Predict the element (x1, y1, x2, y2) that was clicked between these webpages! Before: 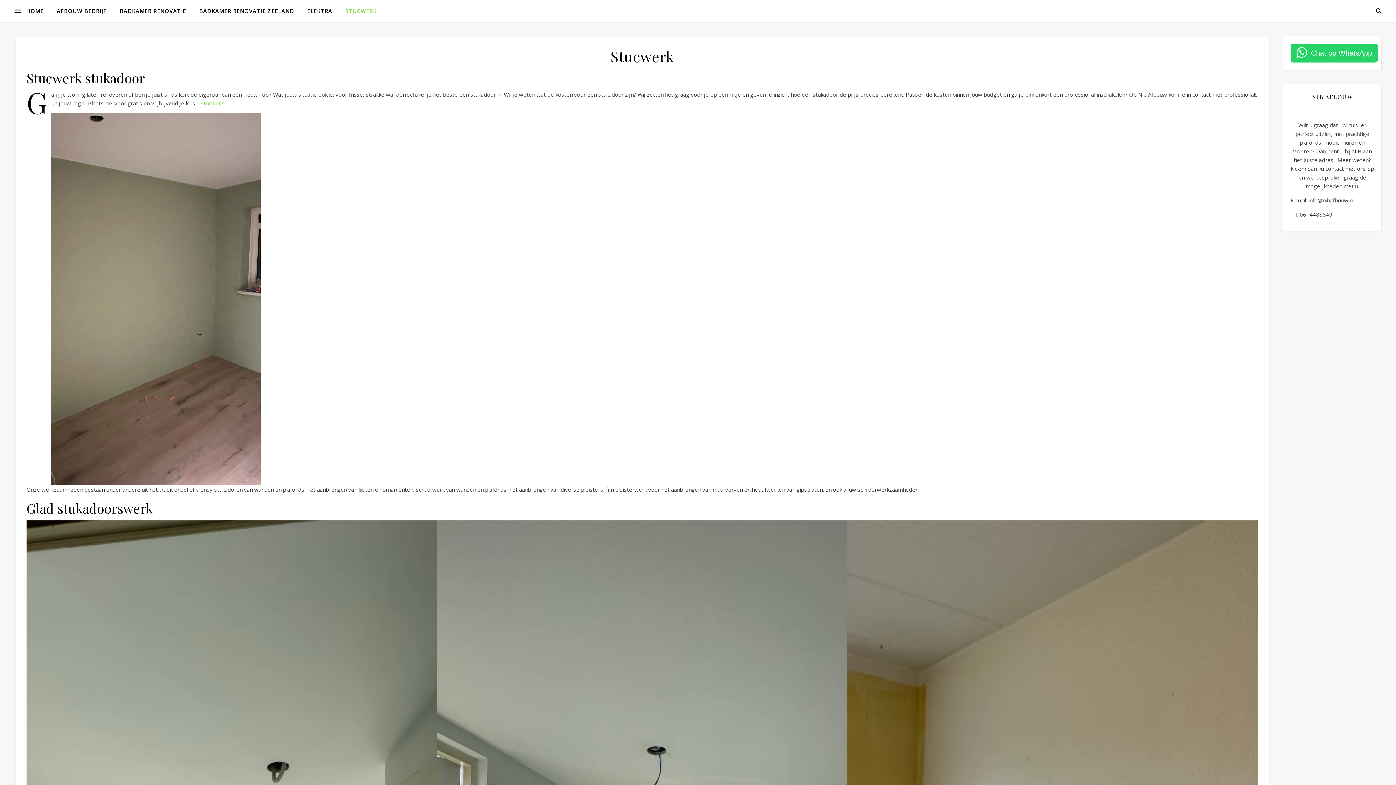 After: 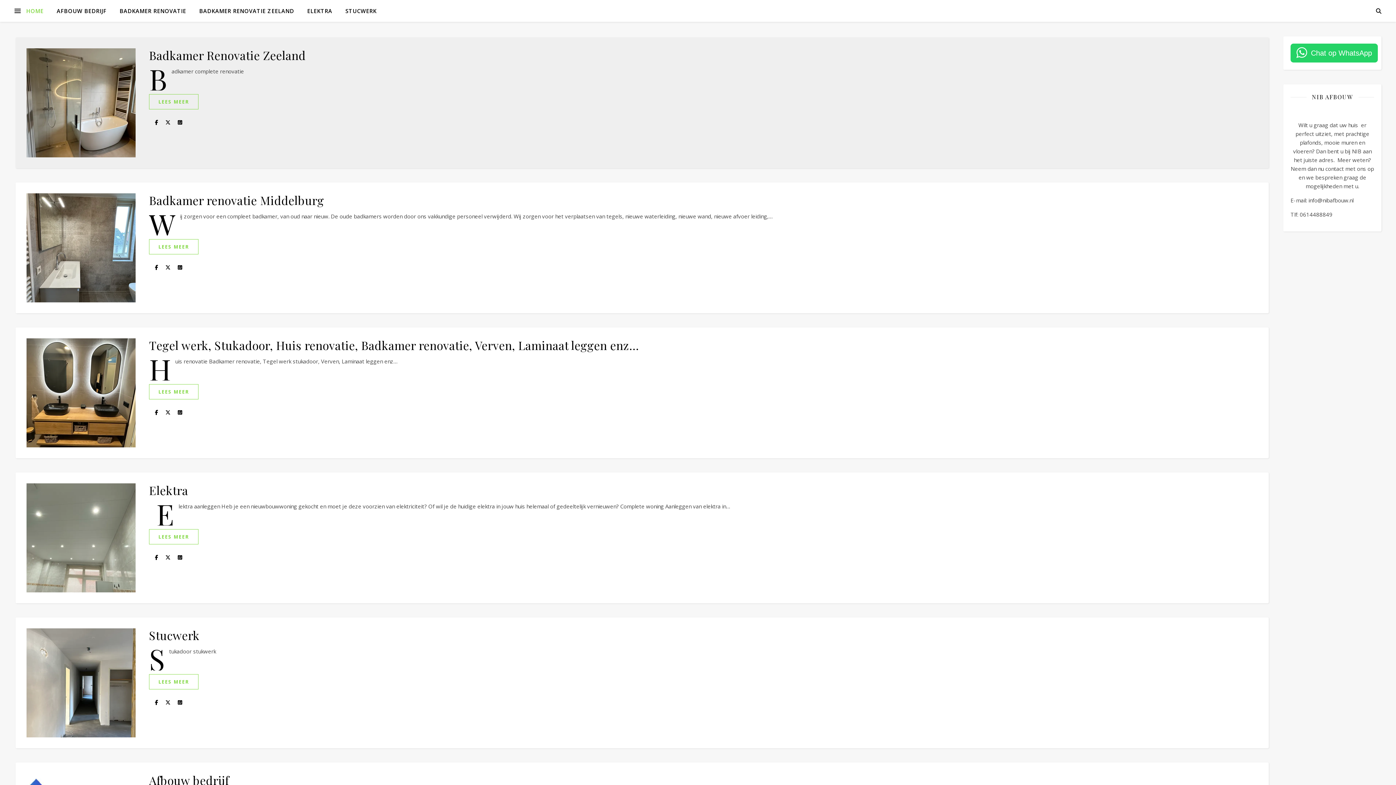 Action: bbox: (26, 0, 49, 21) label: HOME